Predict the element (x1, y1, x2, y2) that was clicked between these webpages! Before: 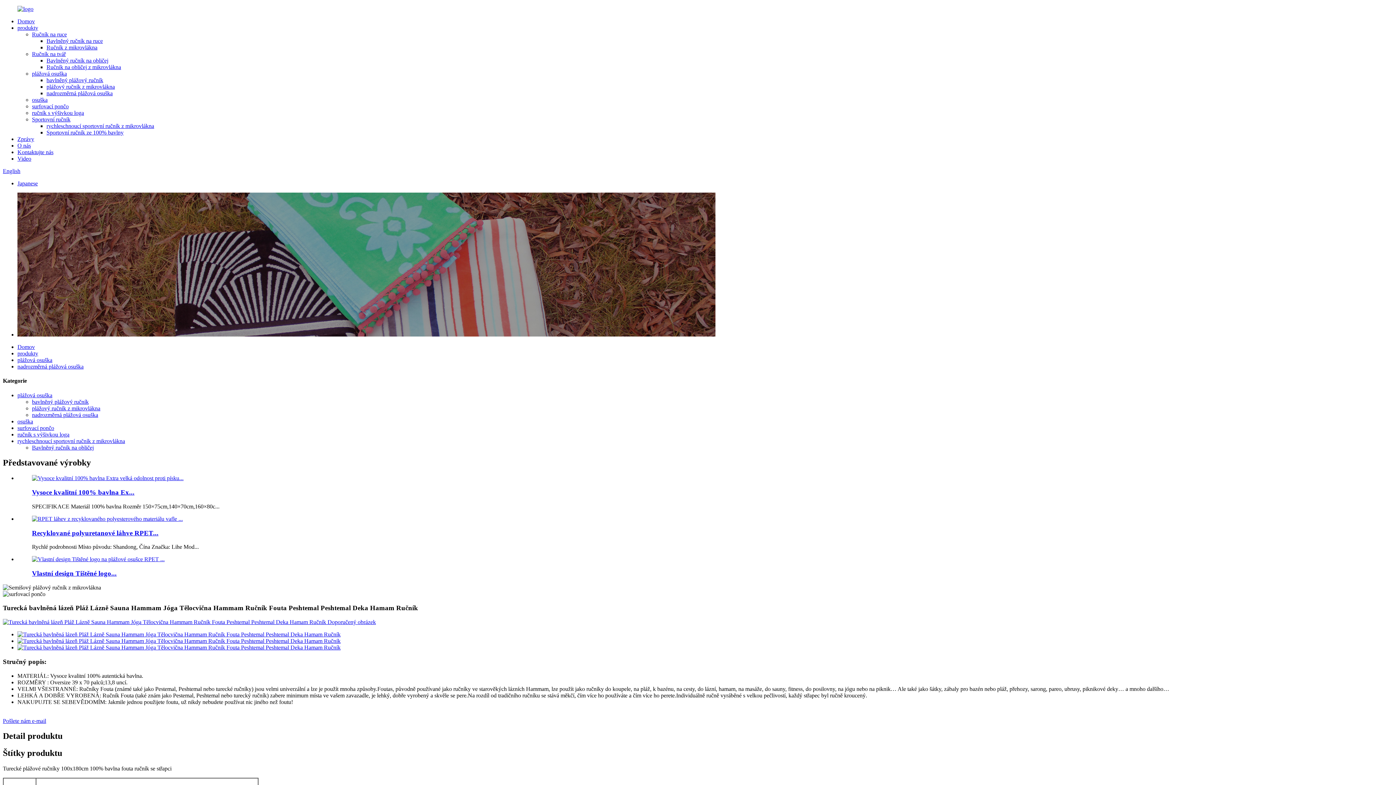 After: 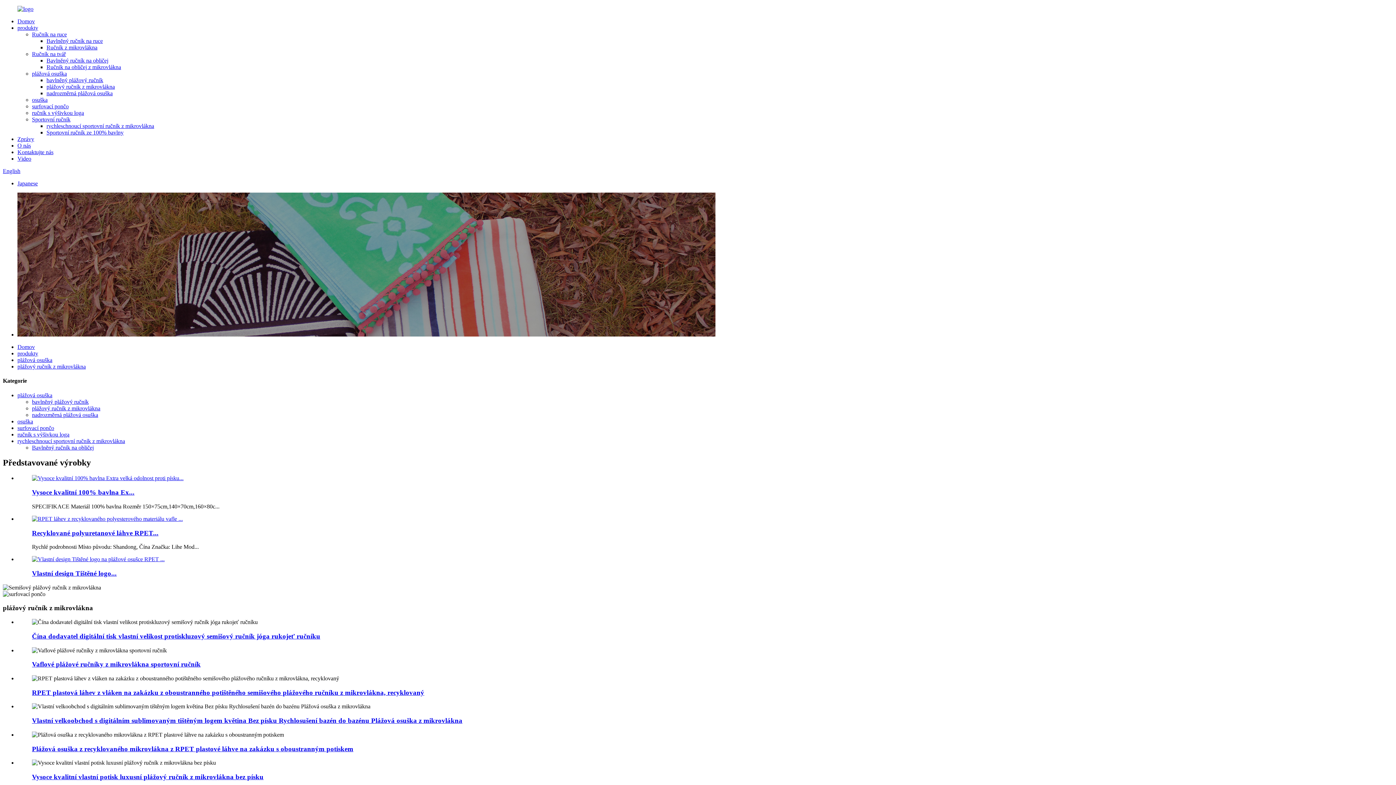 Action: bbox: (32, 405, 100, 411) label: plážový ručník z mikrovlákna